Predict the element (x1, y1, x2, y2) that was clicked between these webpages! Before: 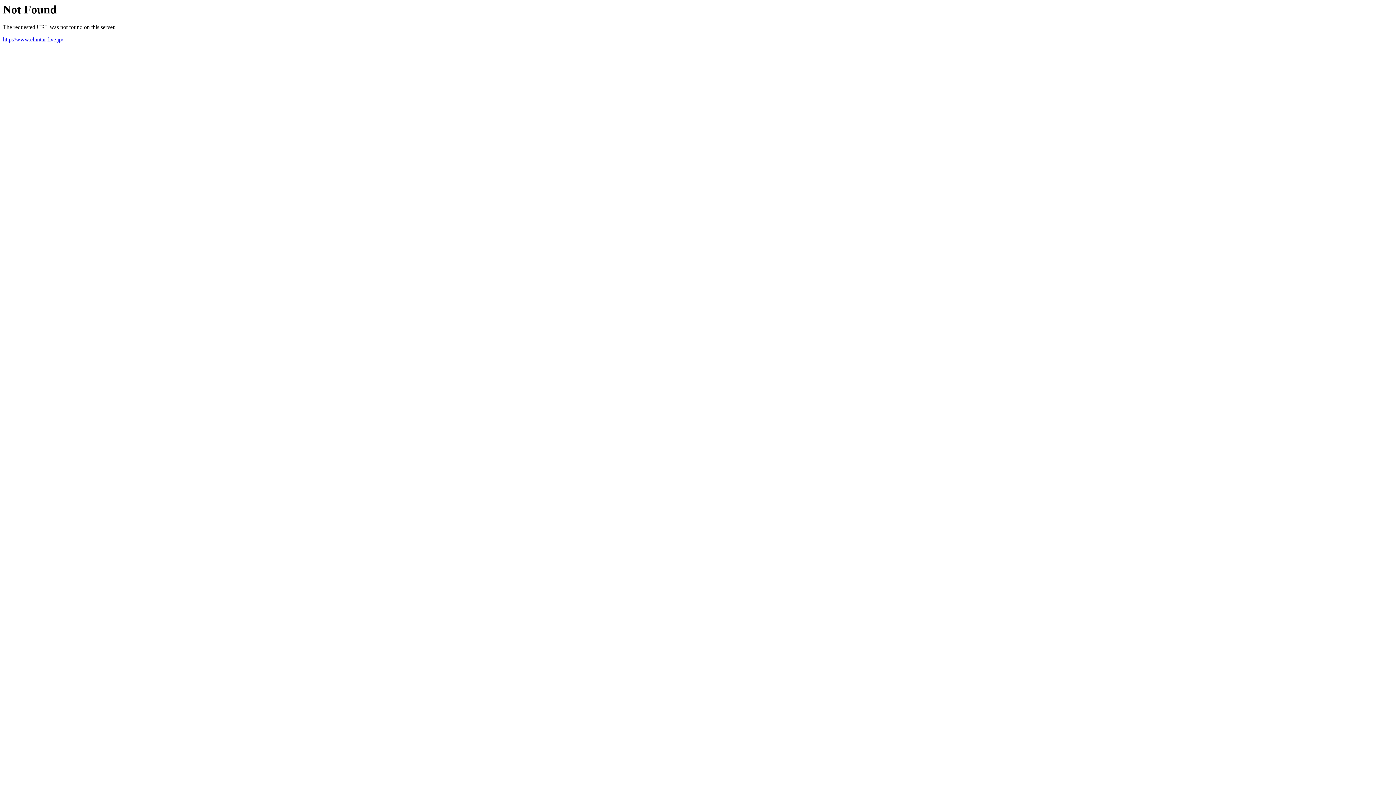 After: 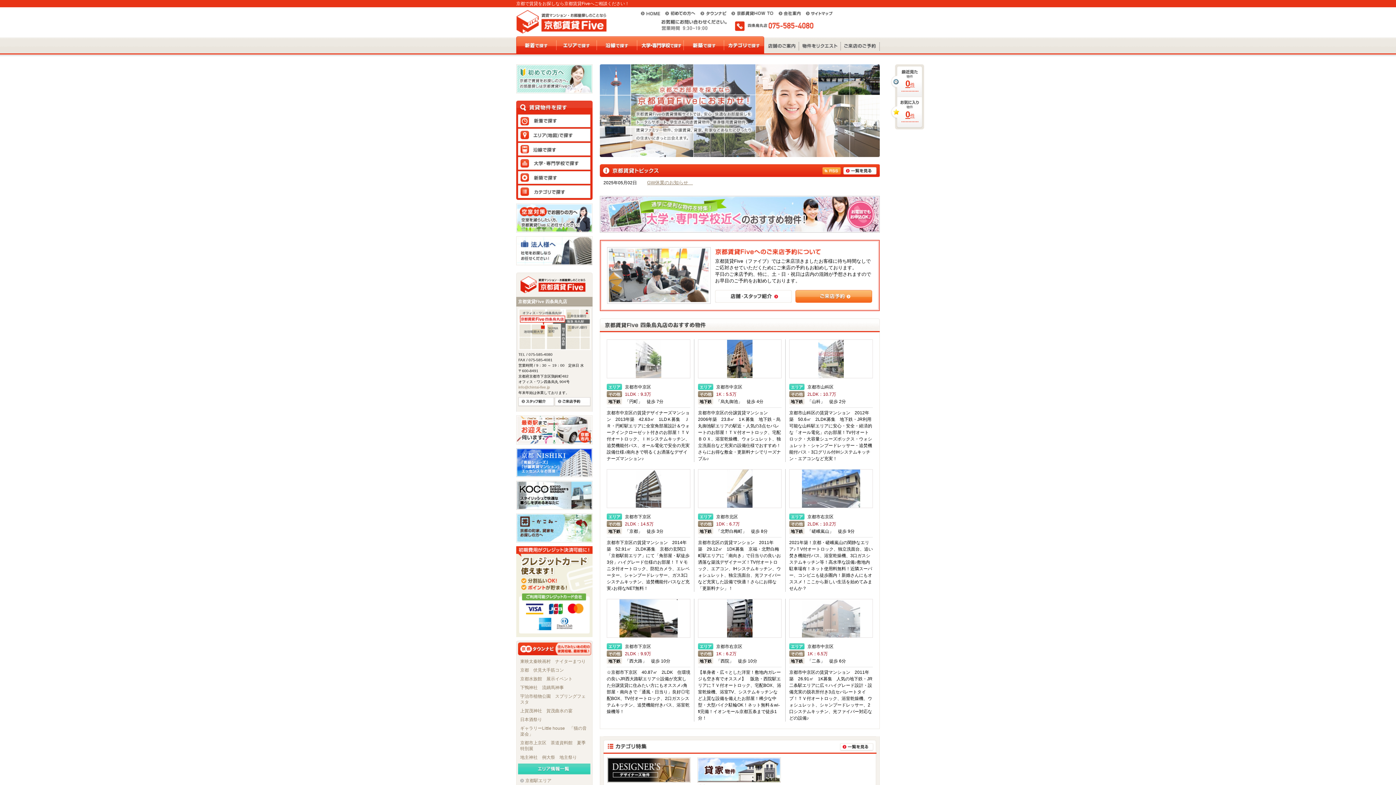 Action: bbox: (2, 36, 63, 42) label: http://www.chintai-five.jp/